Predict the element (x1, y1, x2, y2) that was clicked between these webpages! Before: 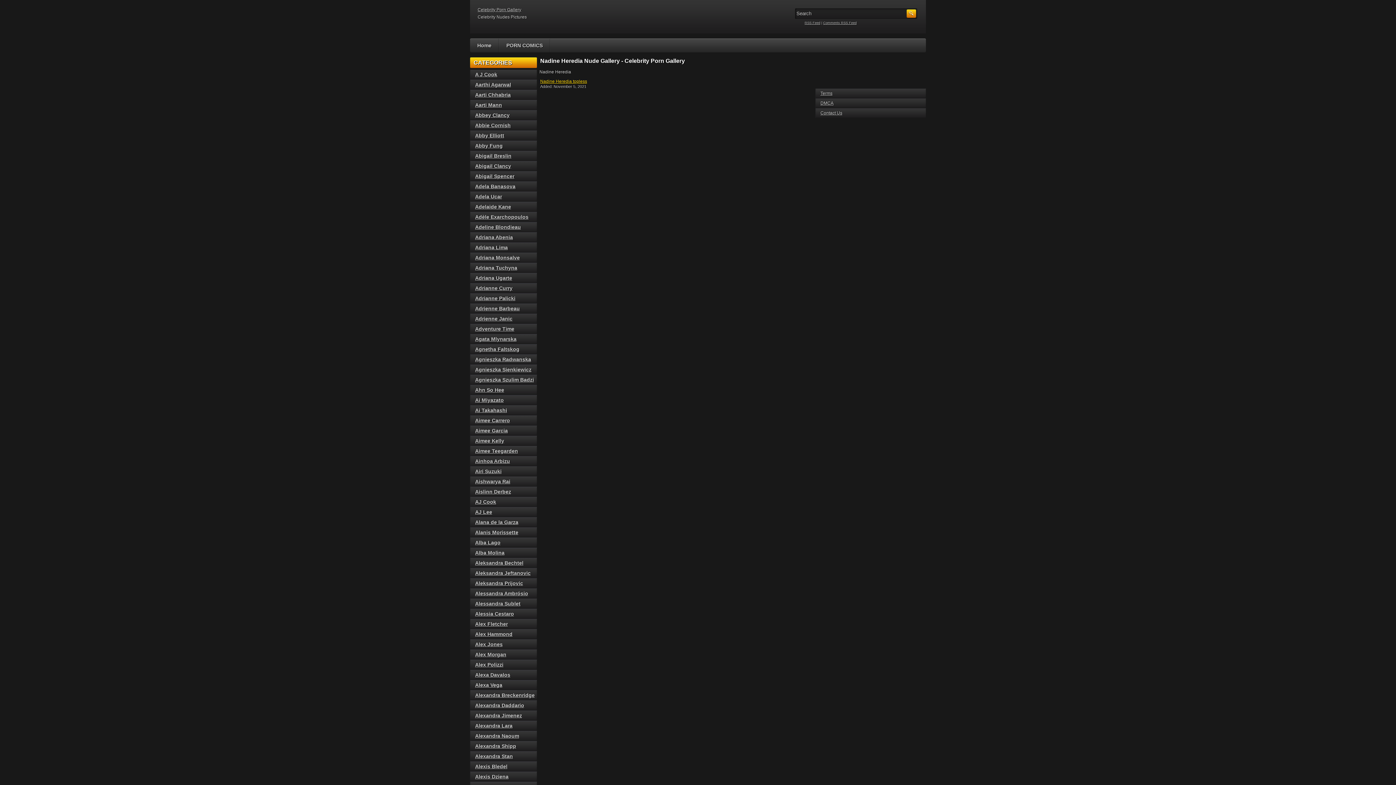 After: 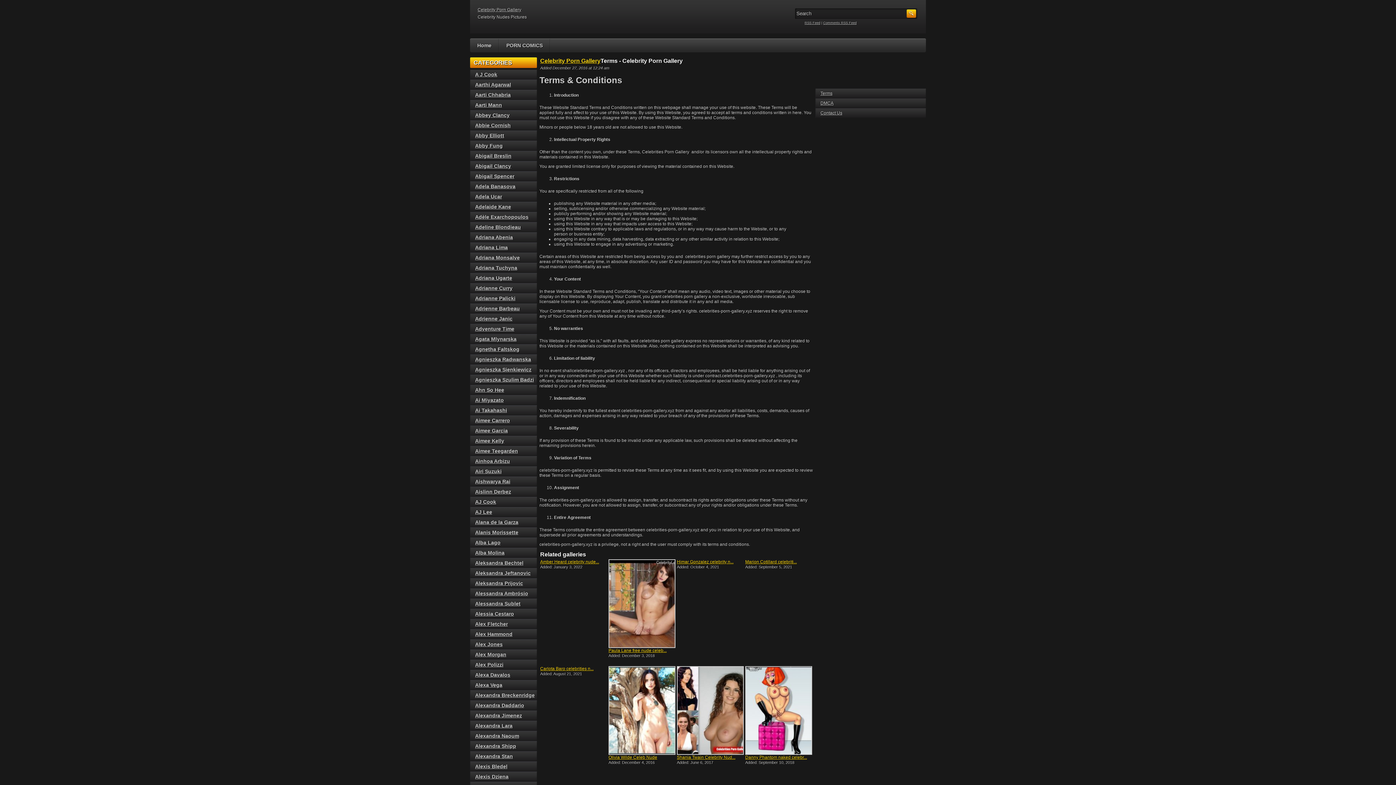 Action: bbox: (820, 90, 832, 96) label: Terms